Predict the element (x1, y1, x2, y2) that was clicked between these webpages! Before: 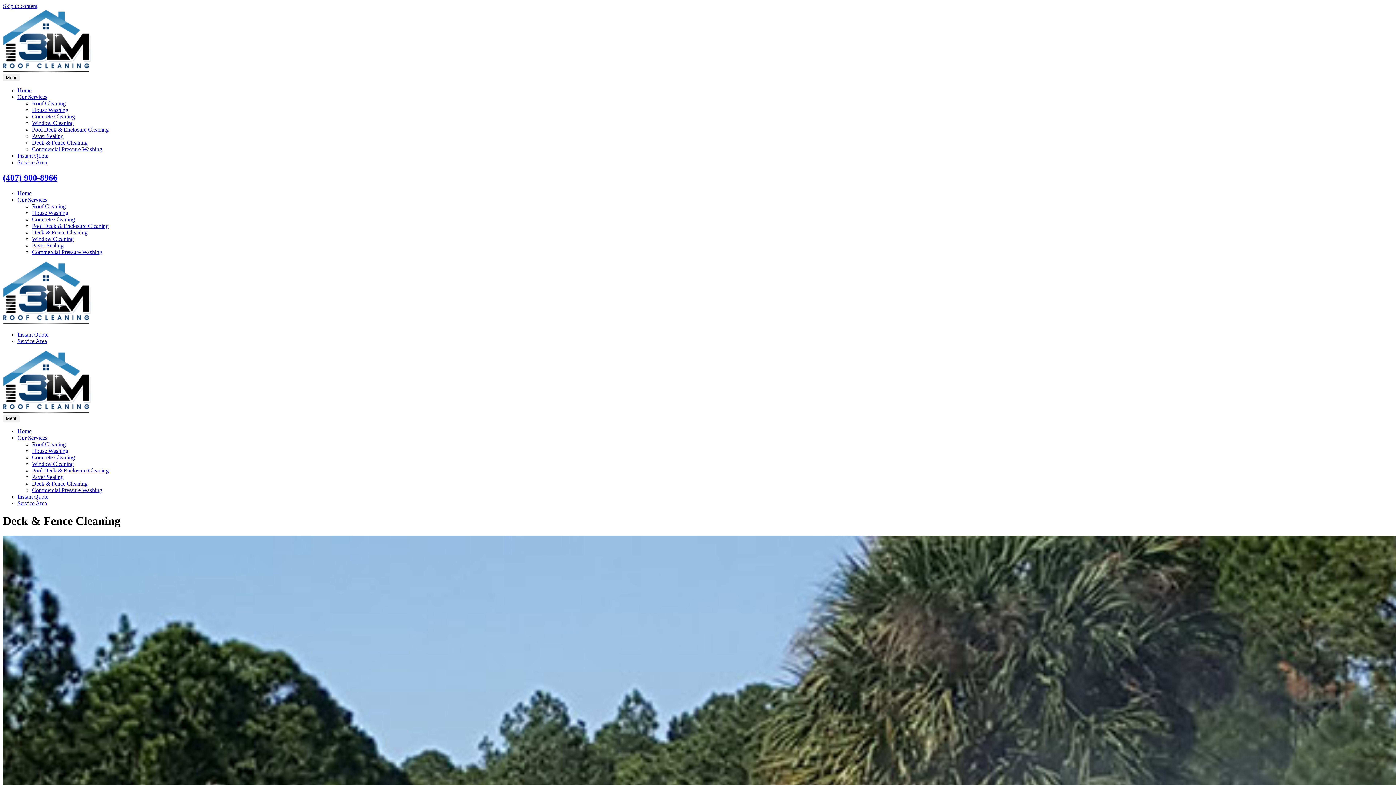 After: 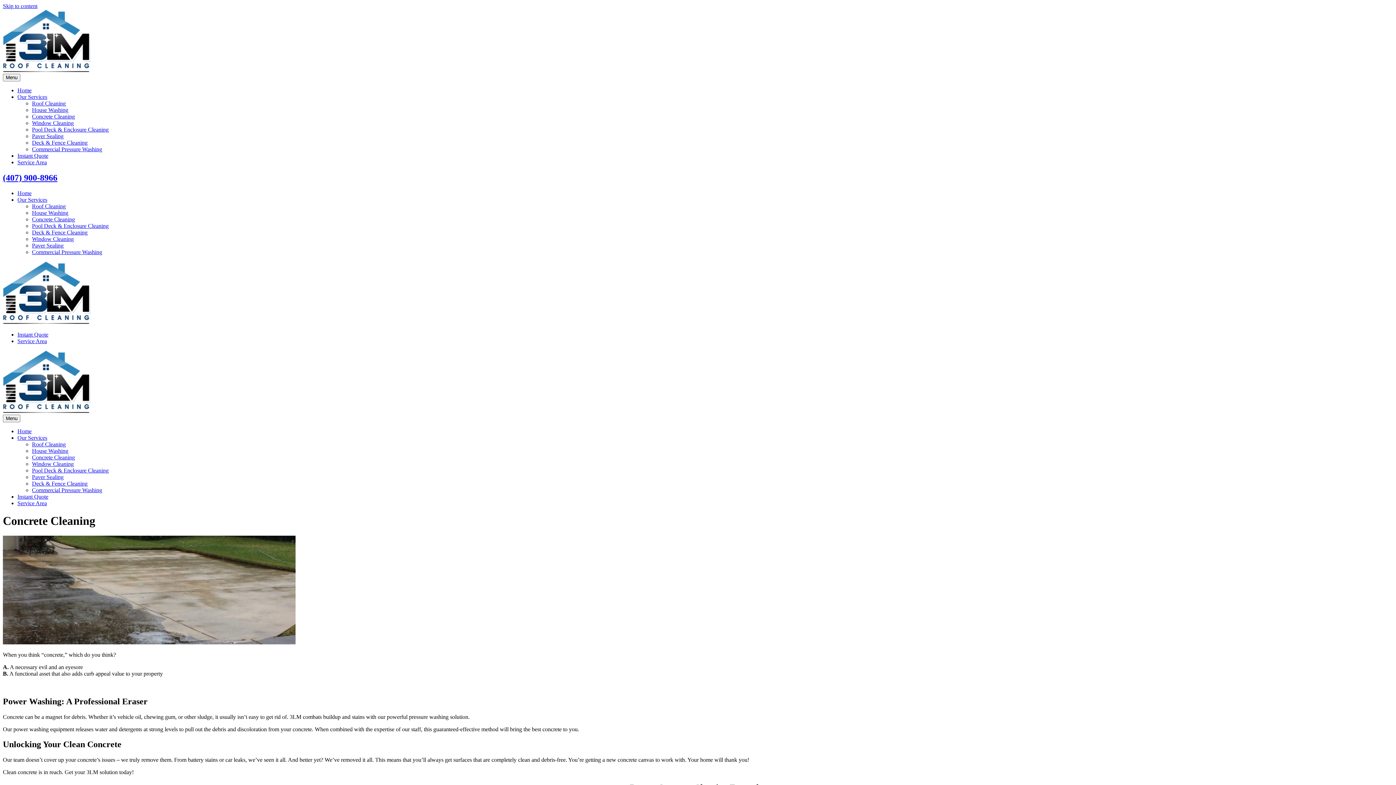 Action: bbox: (32, 216, 74, 222) label: Concrete Cleaning